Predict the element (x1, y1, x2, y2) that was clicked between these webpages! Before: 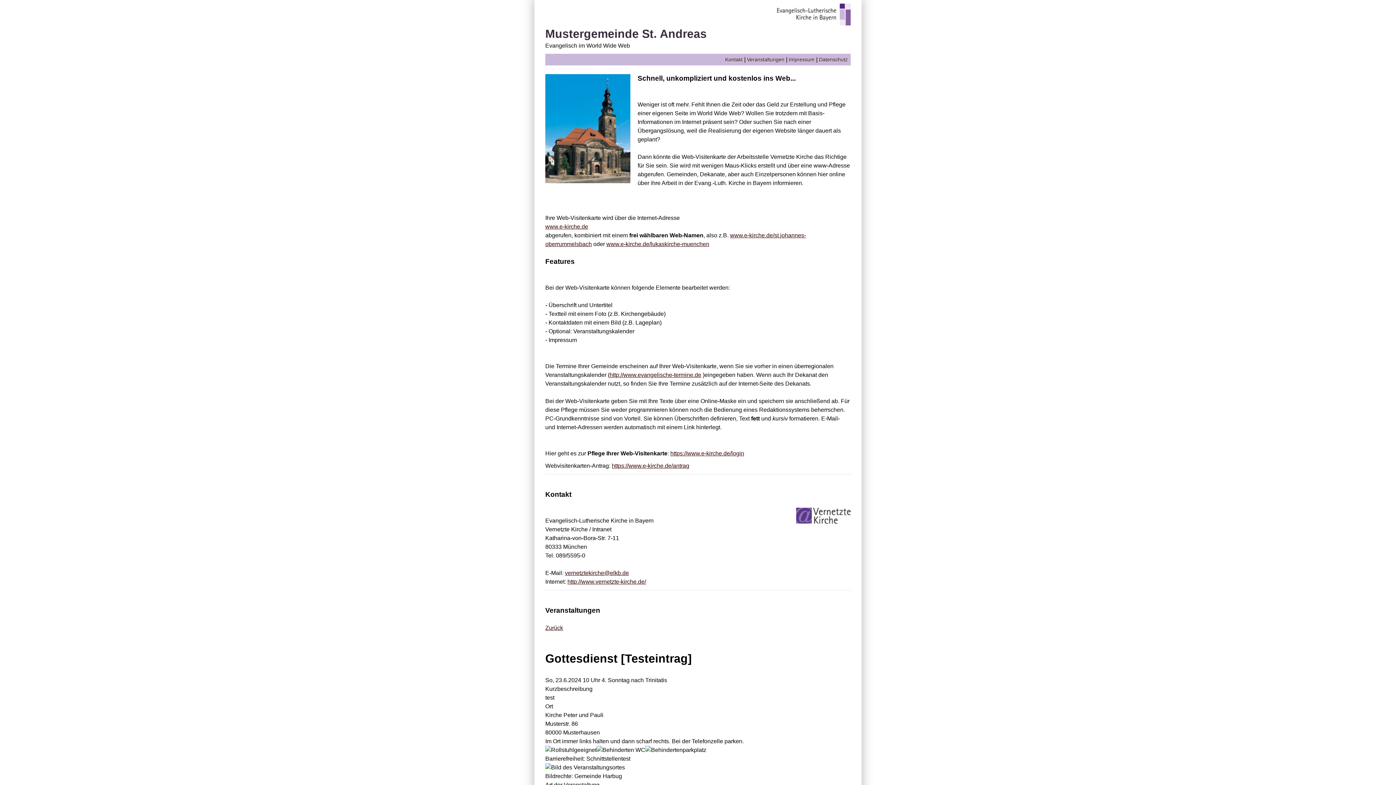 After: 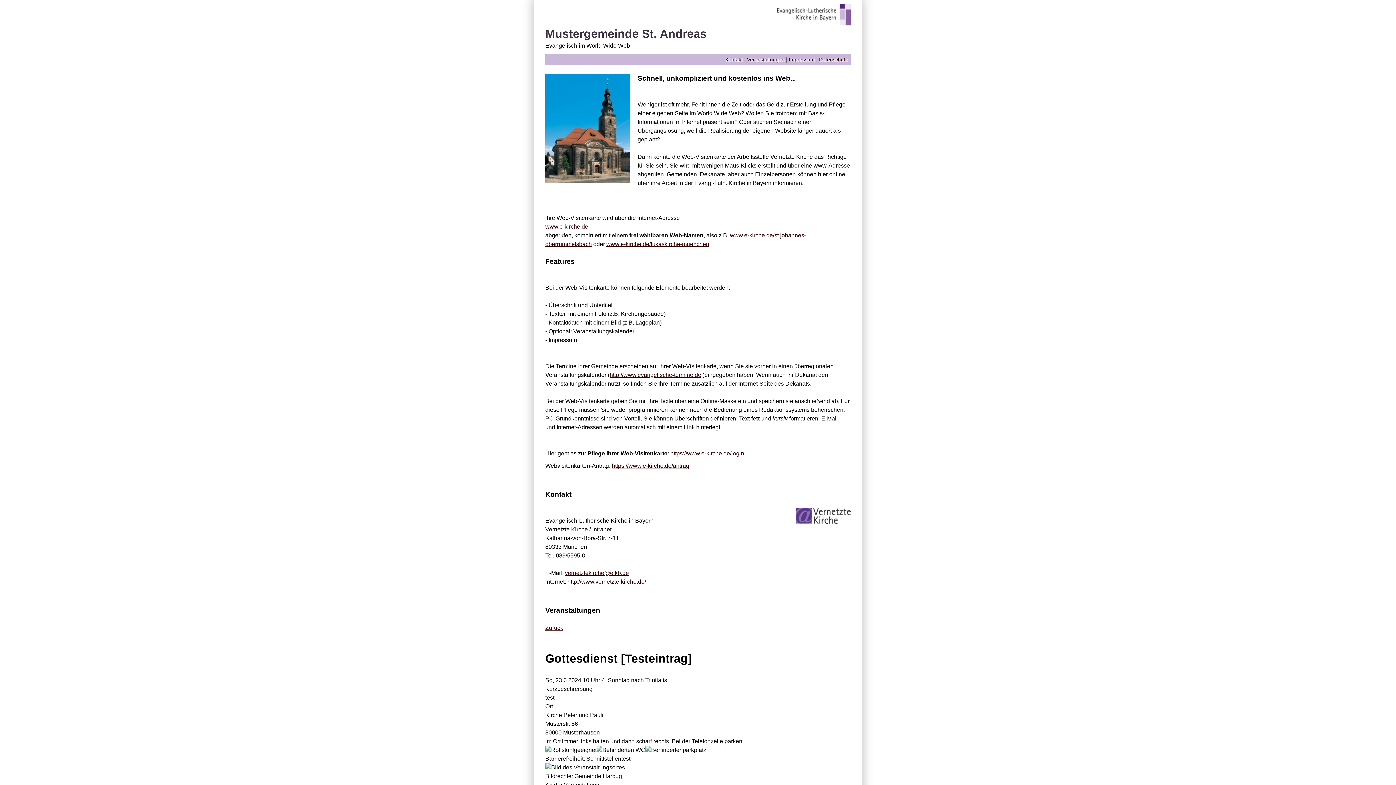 Action: label: http://www.vernetzte-kirche.de/ bbox: (567, 578, 646, 585)